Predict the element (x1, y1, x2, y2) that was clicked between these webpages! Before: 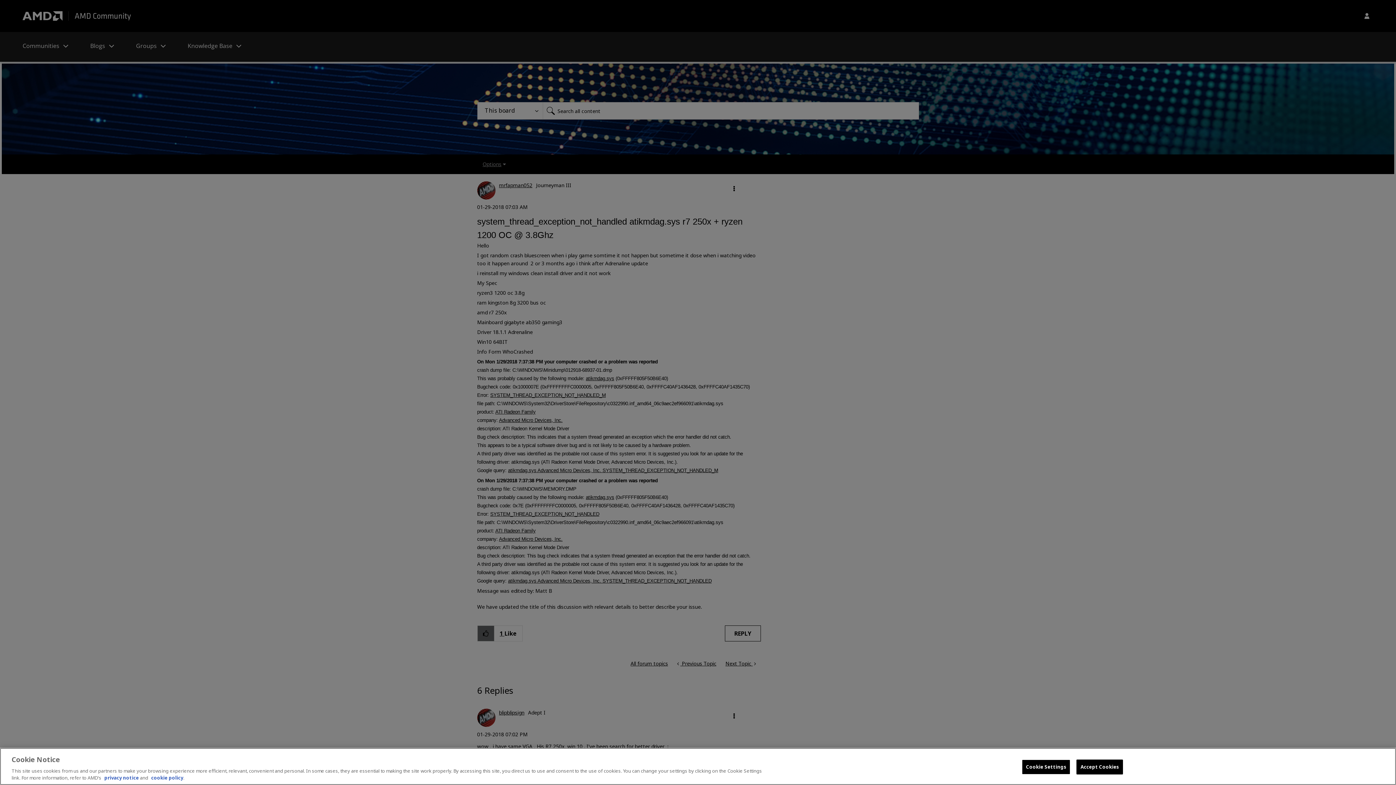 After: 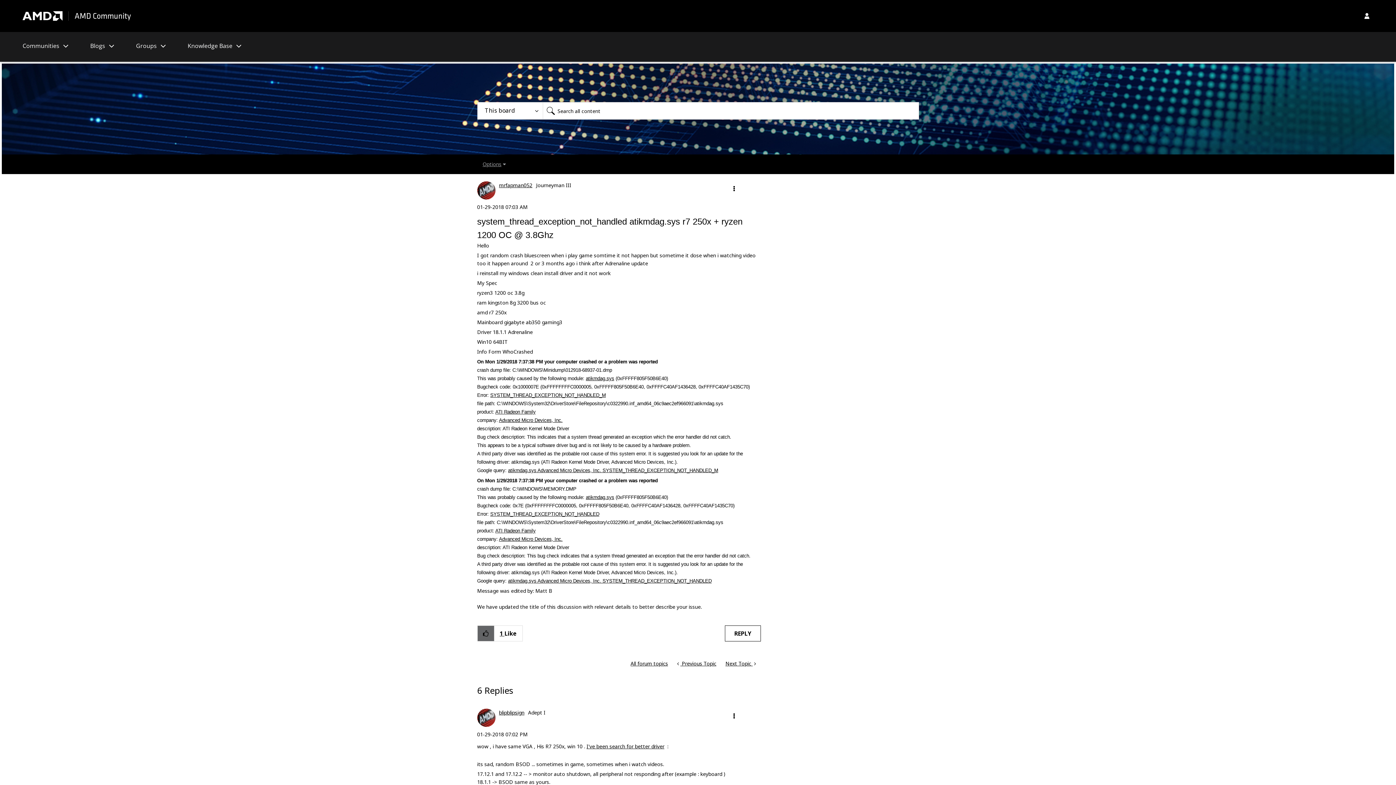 Action: label: Accept Cookies bbox: (1076, 760, 1123, 774)